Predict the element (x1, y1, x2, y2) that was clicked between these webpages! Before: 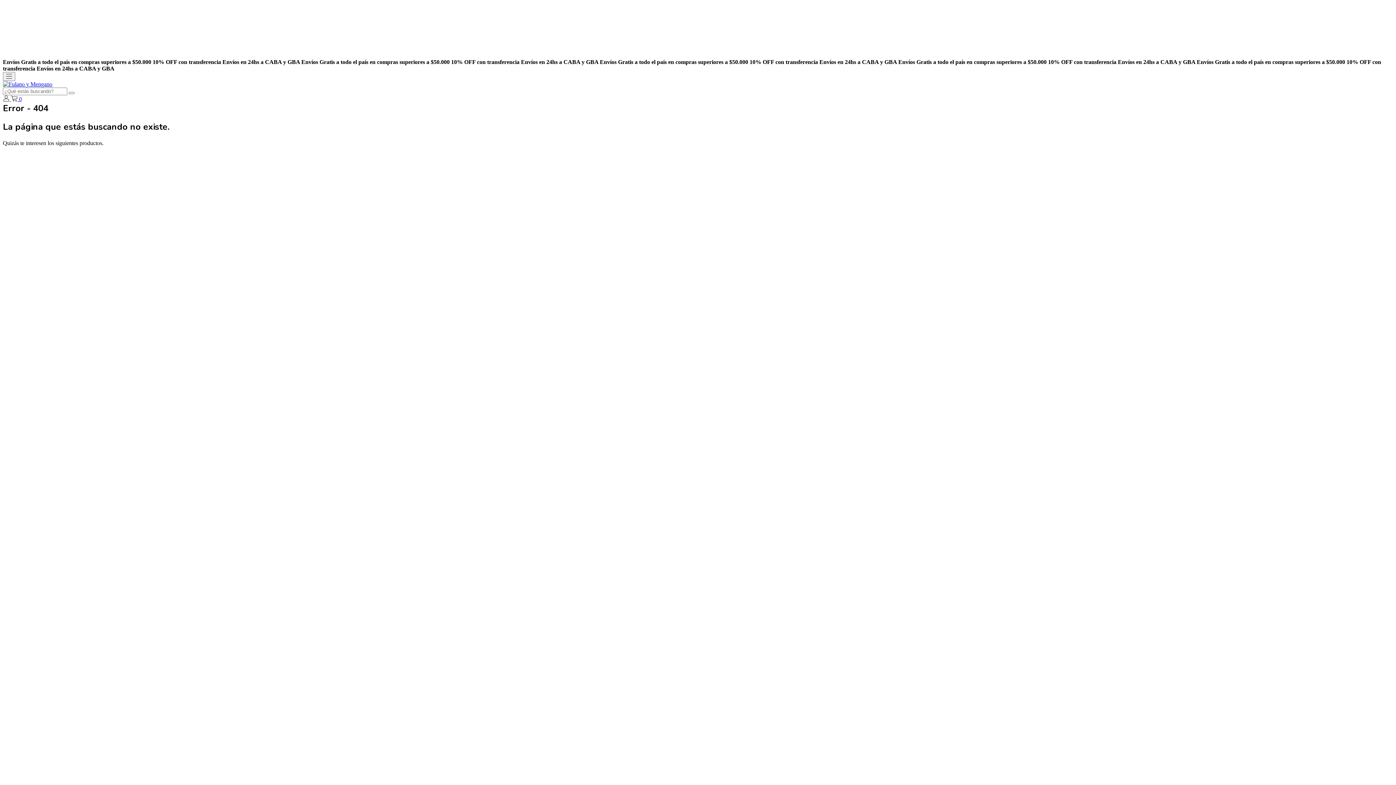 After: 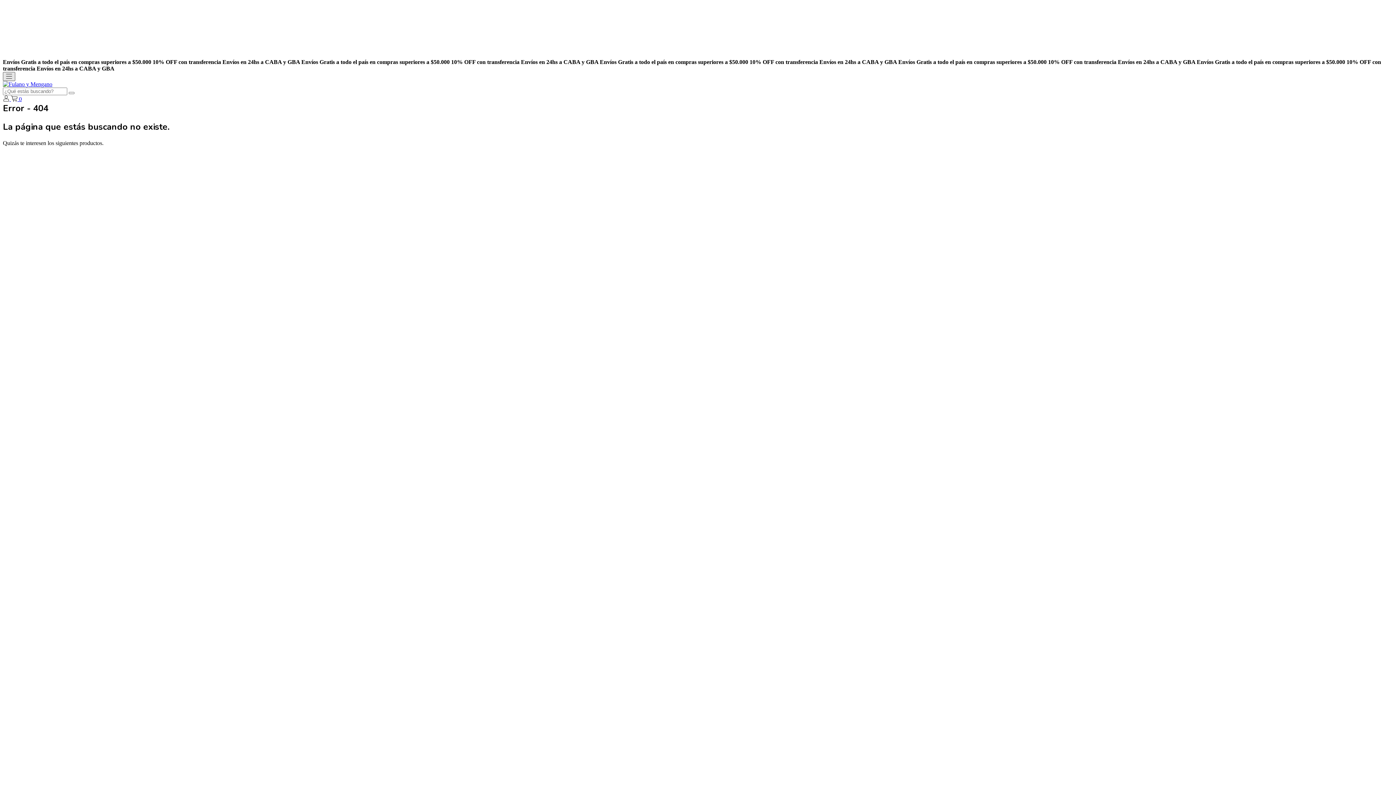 Action: bbox: (2, 72, 15, 81) label: Menú